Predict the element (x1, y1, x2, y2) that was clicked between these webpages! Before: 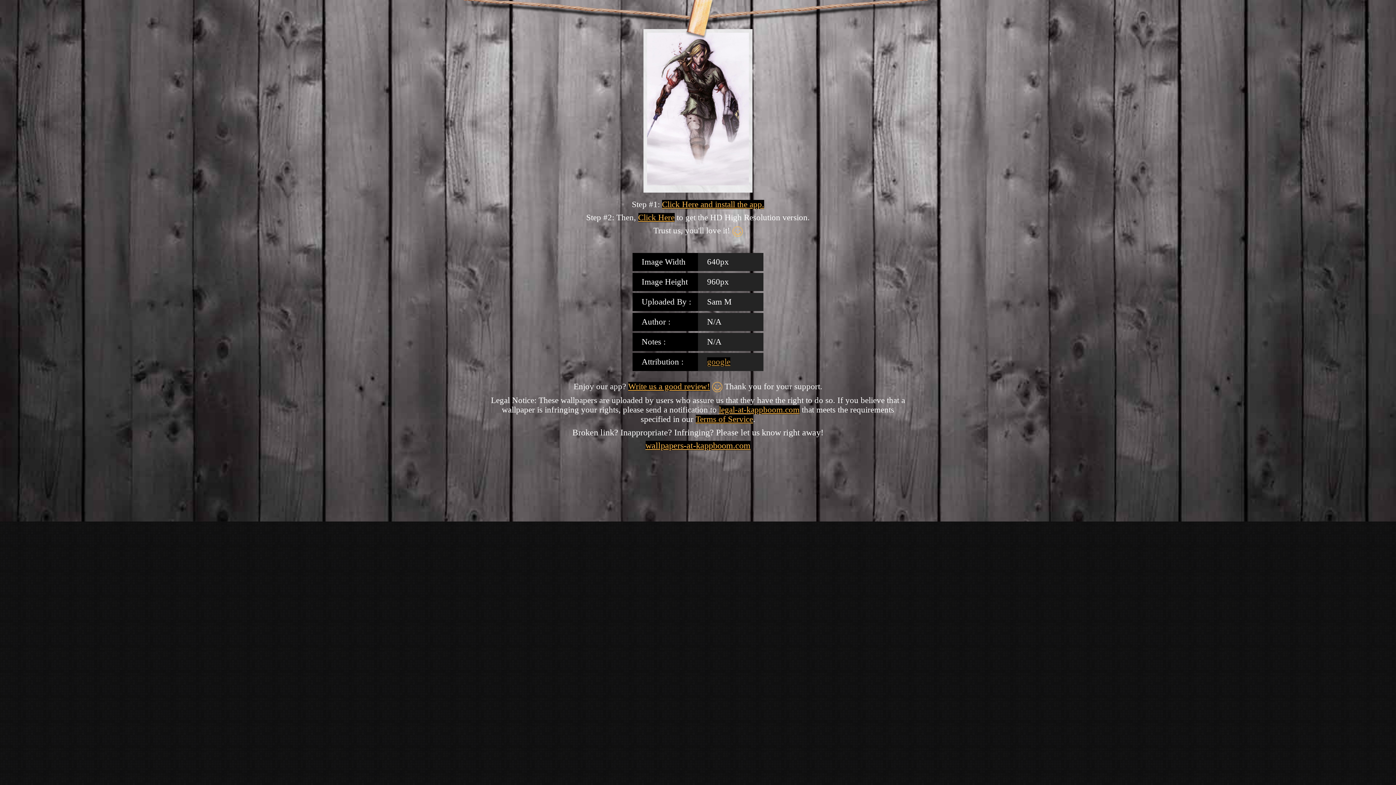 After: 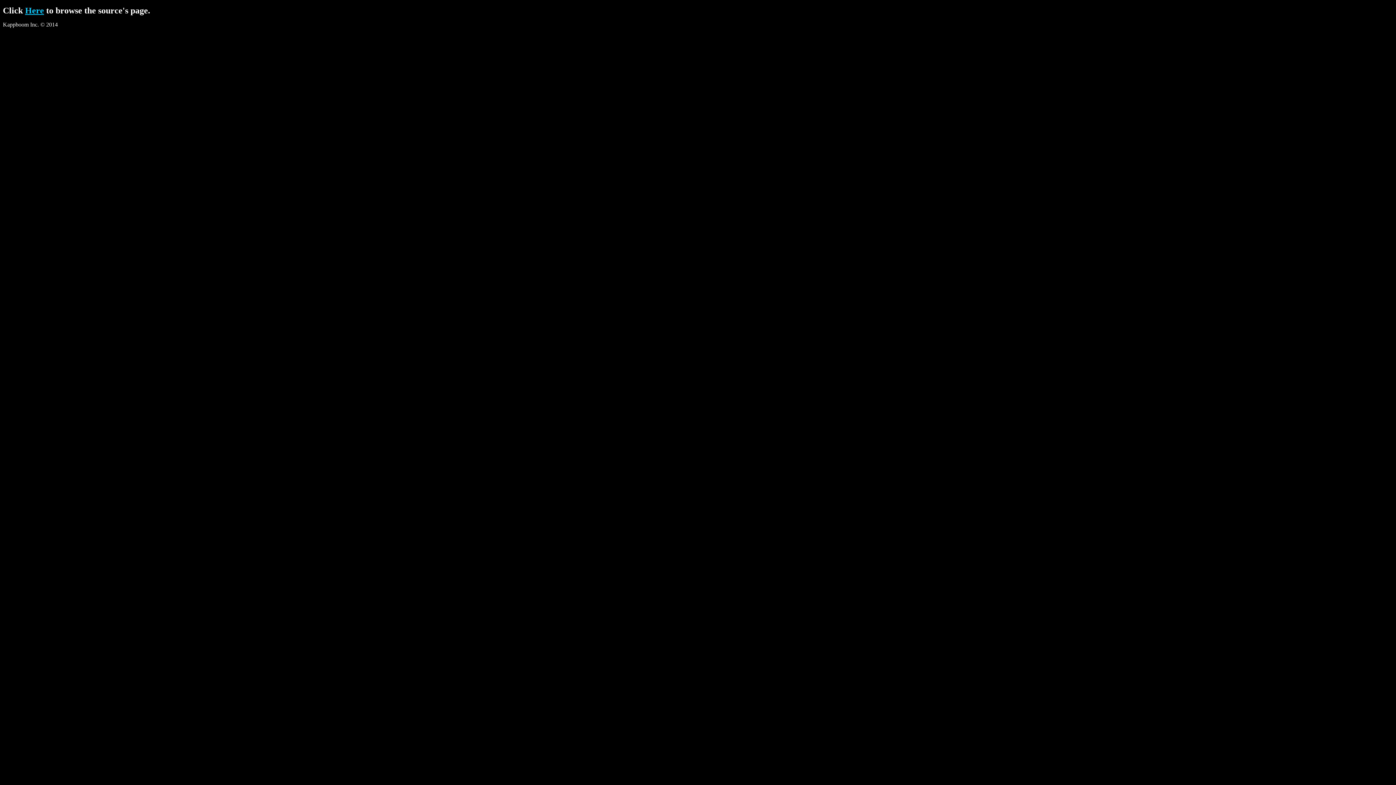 Action: label: google bbox: (707, 357, 730, 366)